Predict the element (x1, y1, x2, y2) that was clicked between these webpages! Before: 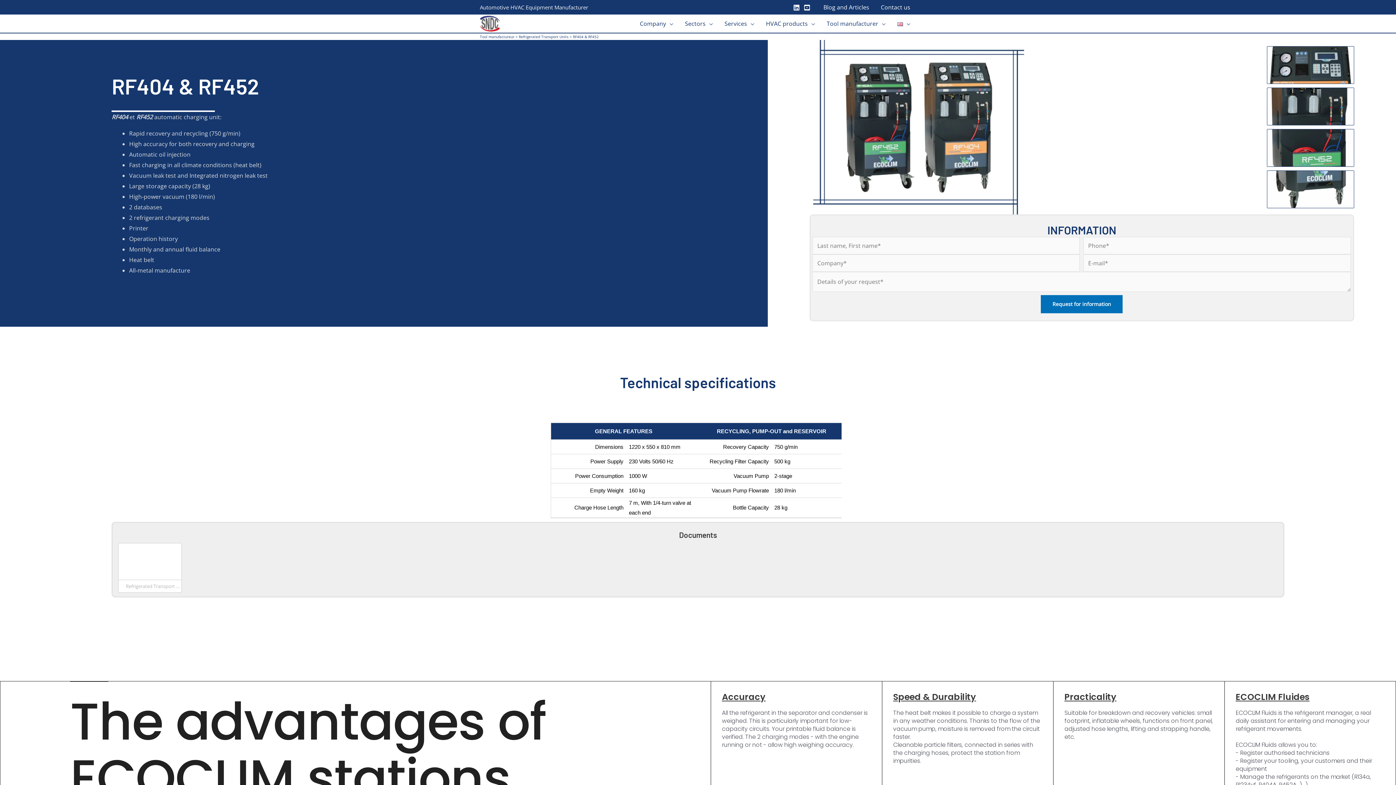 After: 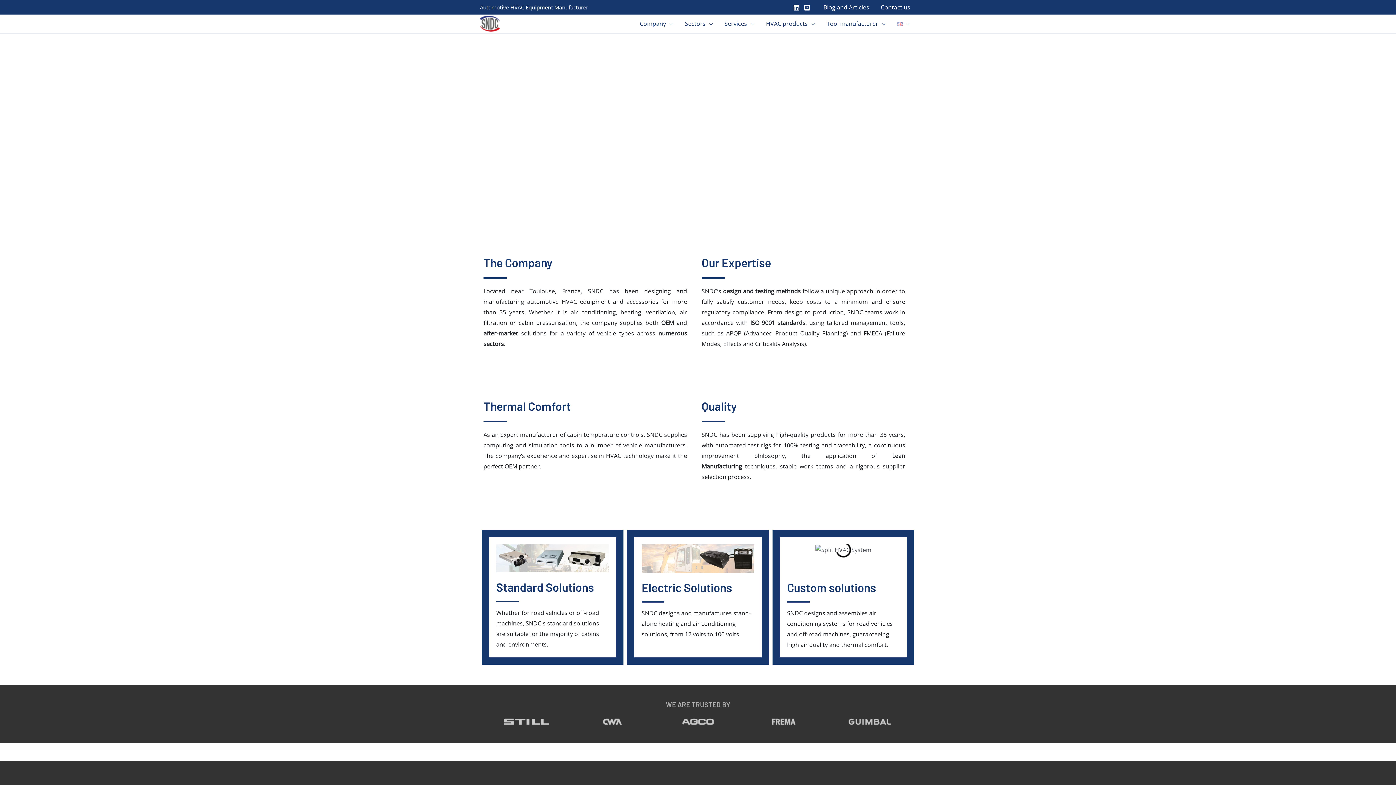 Action: bbox: (480, 19, 500, 27)